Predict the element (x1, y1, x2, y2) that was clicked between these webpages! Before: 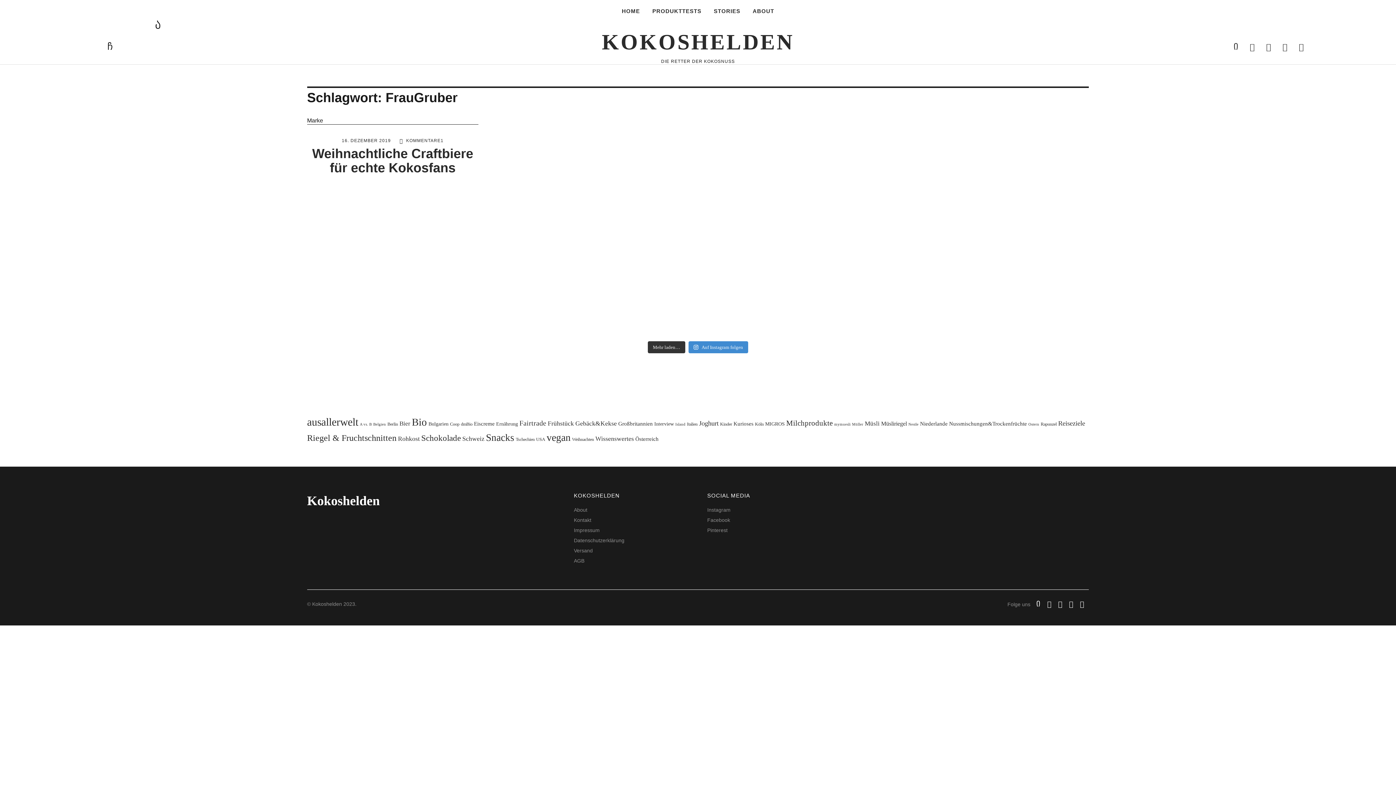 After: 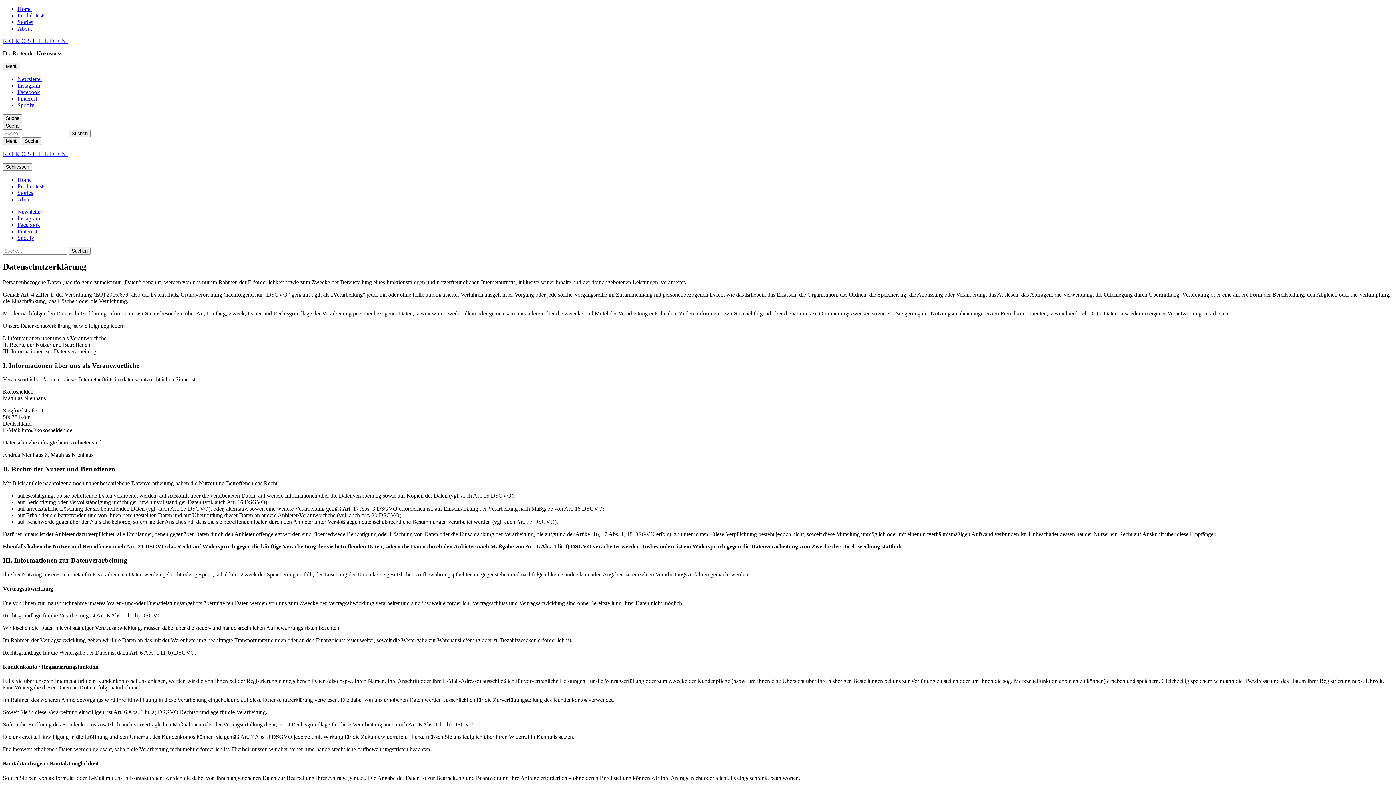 Action: label: Datenschutzerklärung bbox: (574, 537, 624, 543)